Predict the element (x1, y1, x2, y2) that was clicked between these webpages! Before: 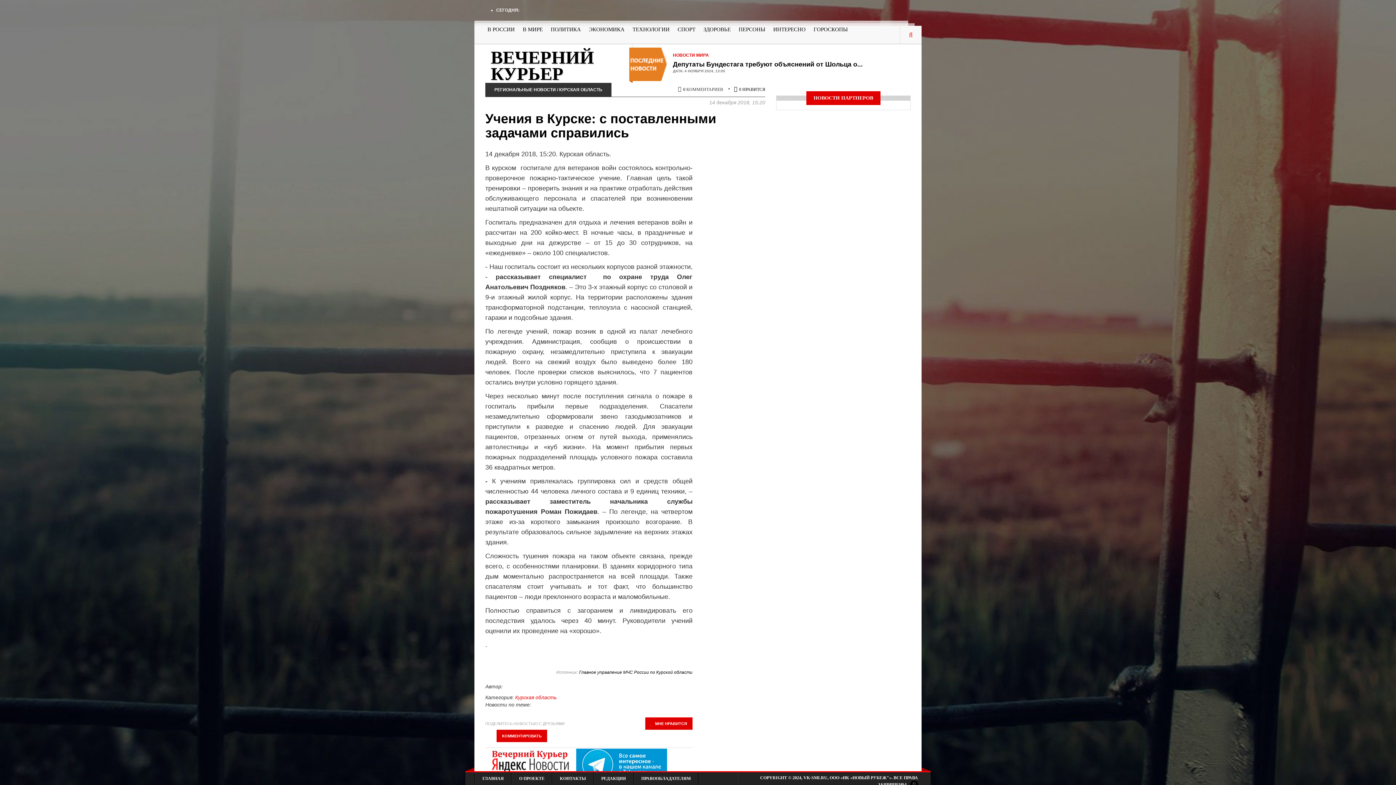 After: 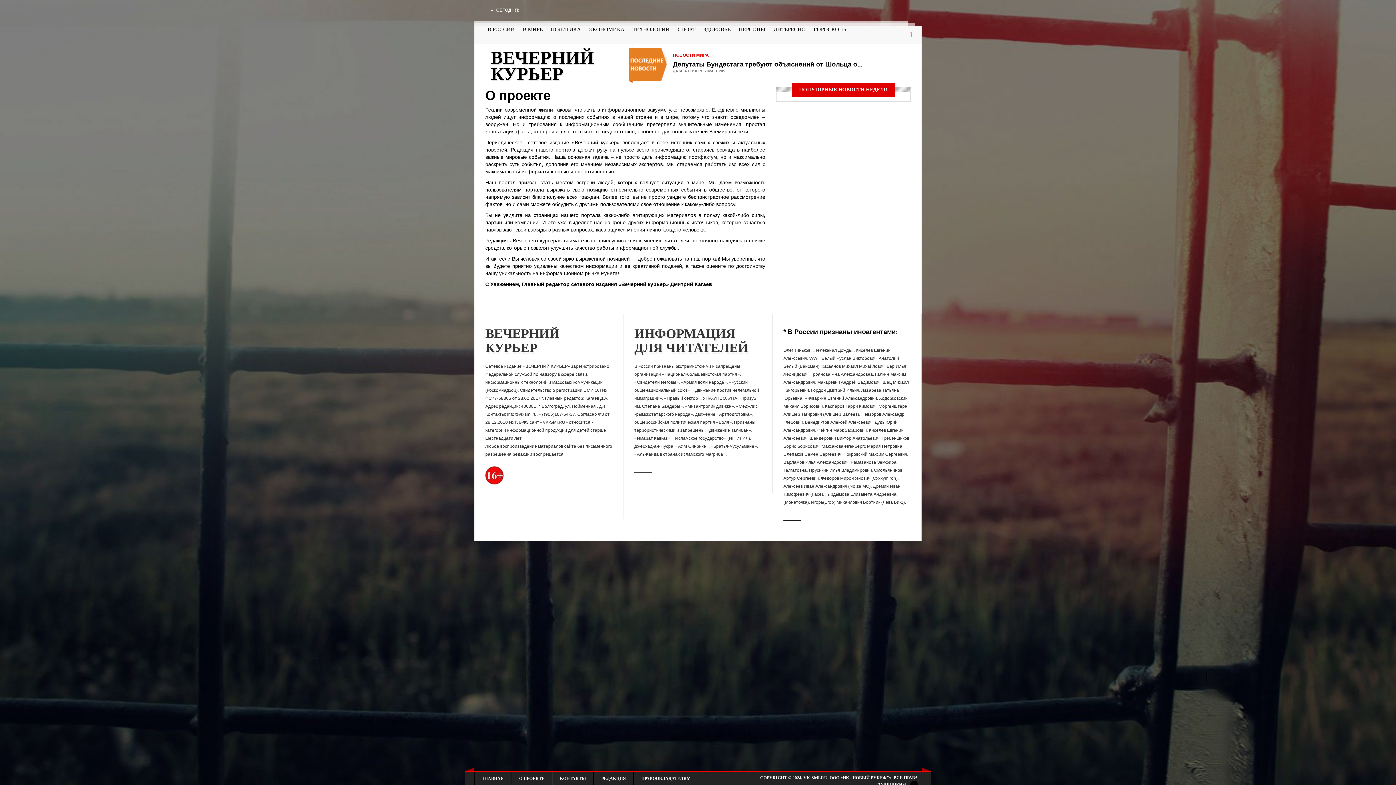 Action: bbox: (512, 772, 552, 785) label: О ПРОЕКТЕ